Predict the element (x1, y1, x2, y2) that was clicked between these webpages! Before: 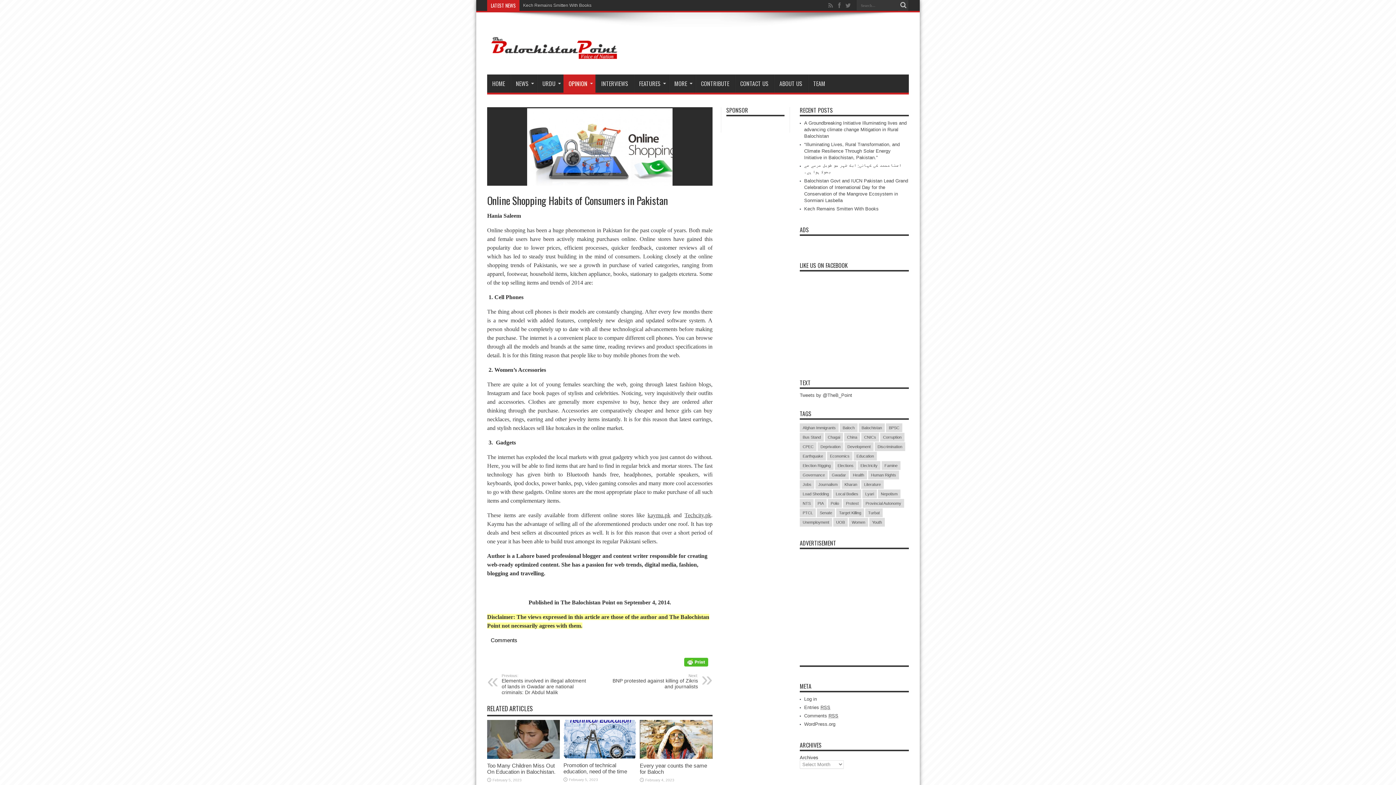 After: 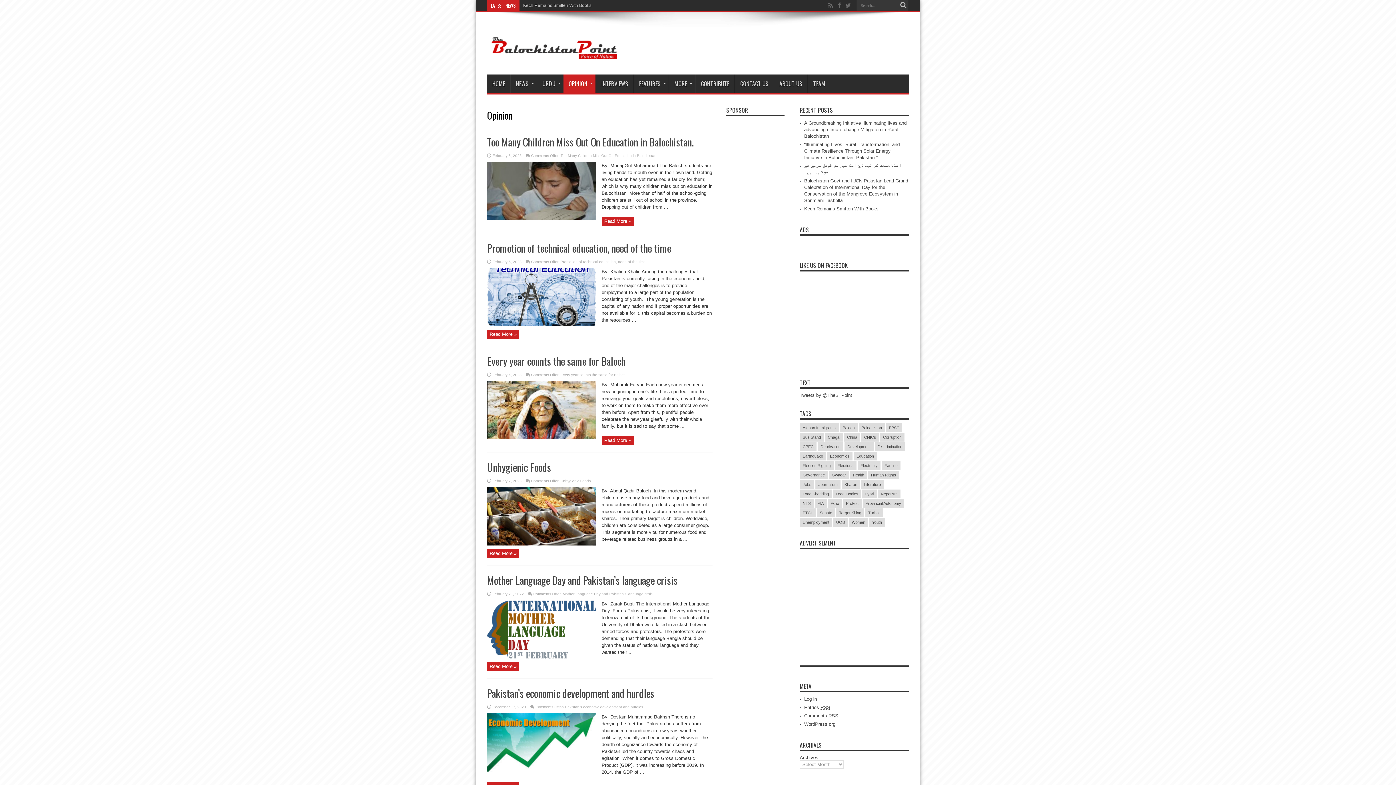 Action: label: OPINION bbox: (563, 74, 595, 92)